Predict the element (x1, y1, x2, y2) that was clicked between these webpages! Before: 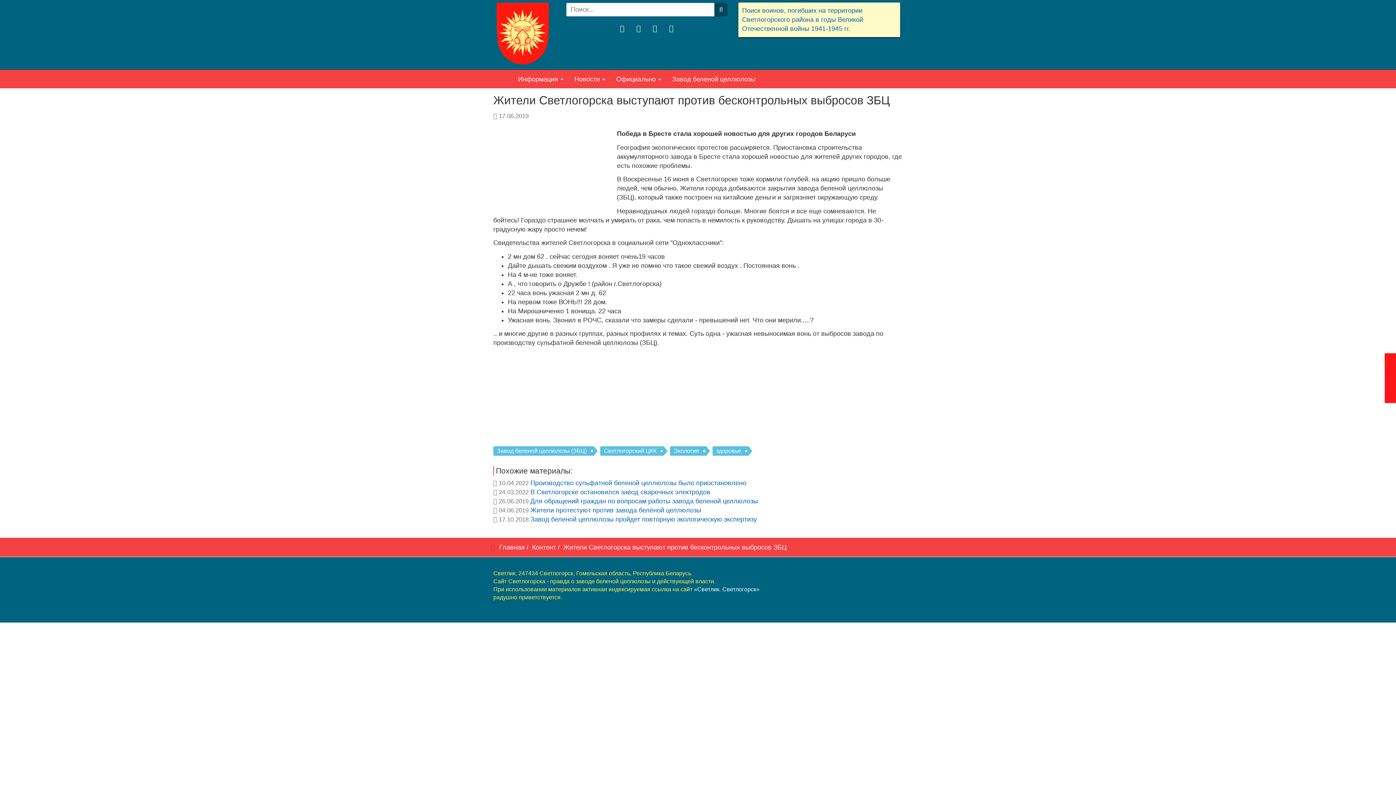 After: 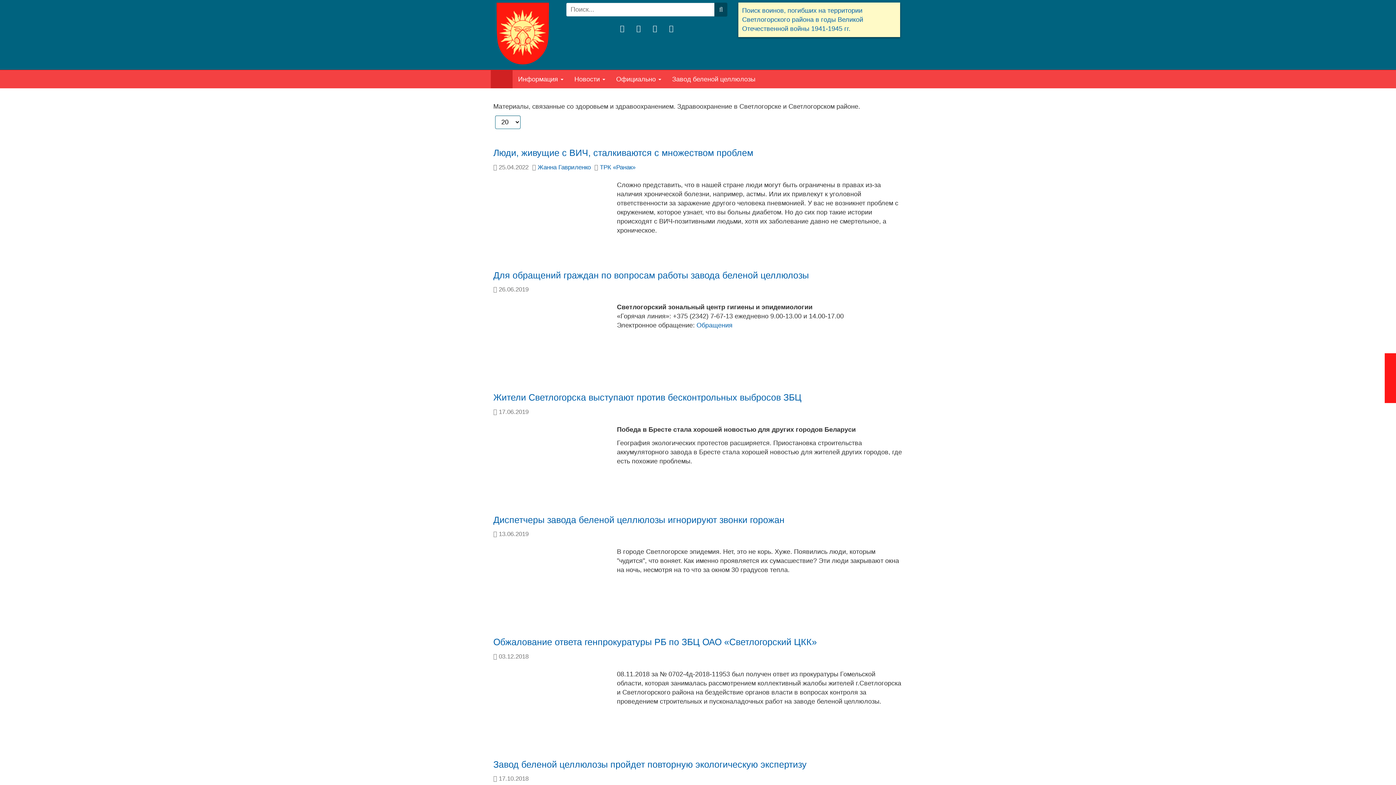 Action: label: здоровье bbox: (712, 446, 752, 456)